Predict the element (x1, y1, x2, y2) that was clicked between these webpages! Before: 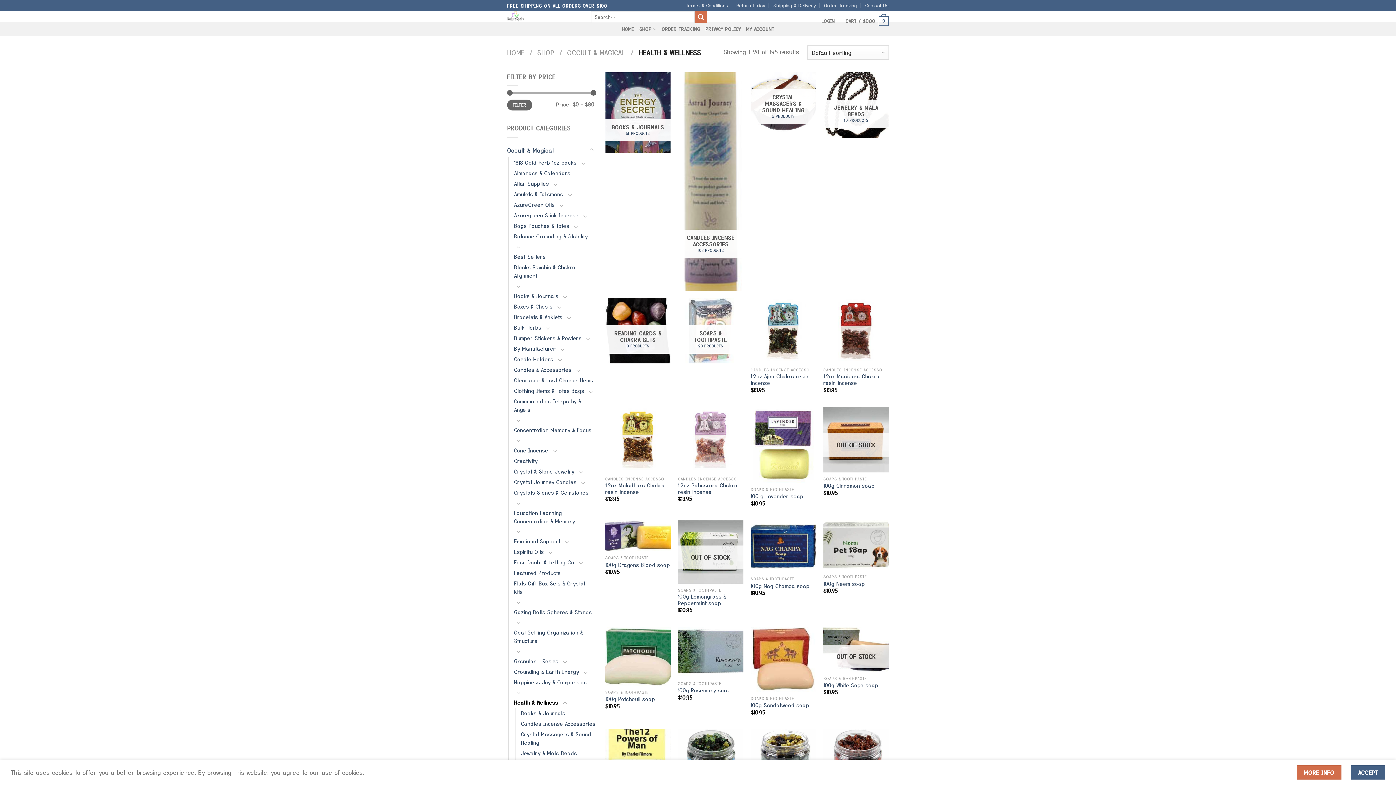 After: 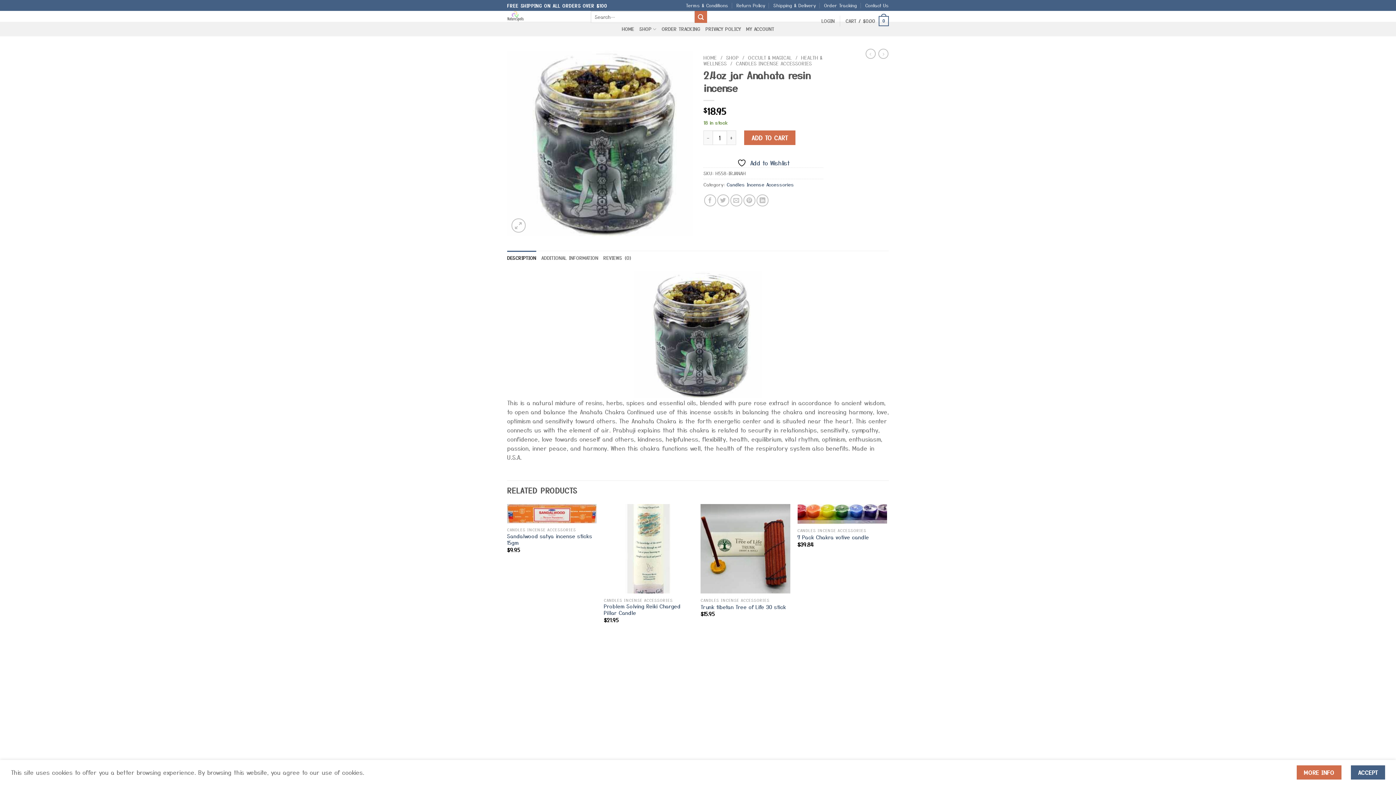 Action: label: 2.4oz jar Anahata resin incense bbox: (750, 729, 816, 795)